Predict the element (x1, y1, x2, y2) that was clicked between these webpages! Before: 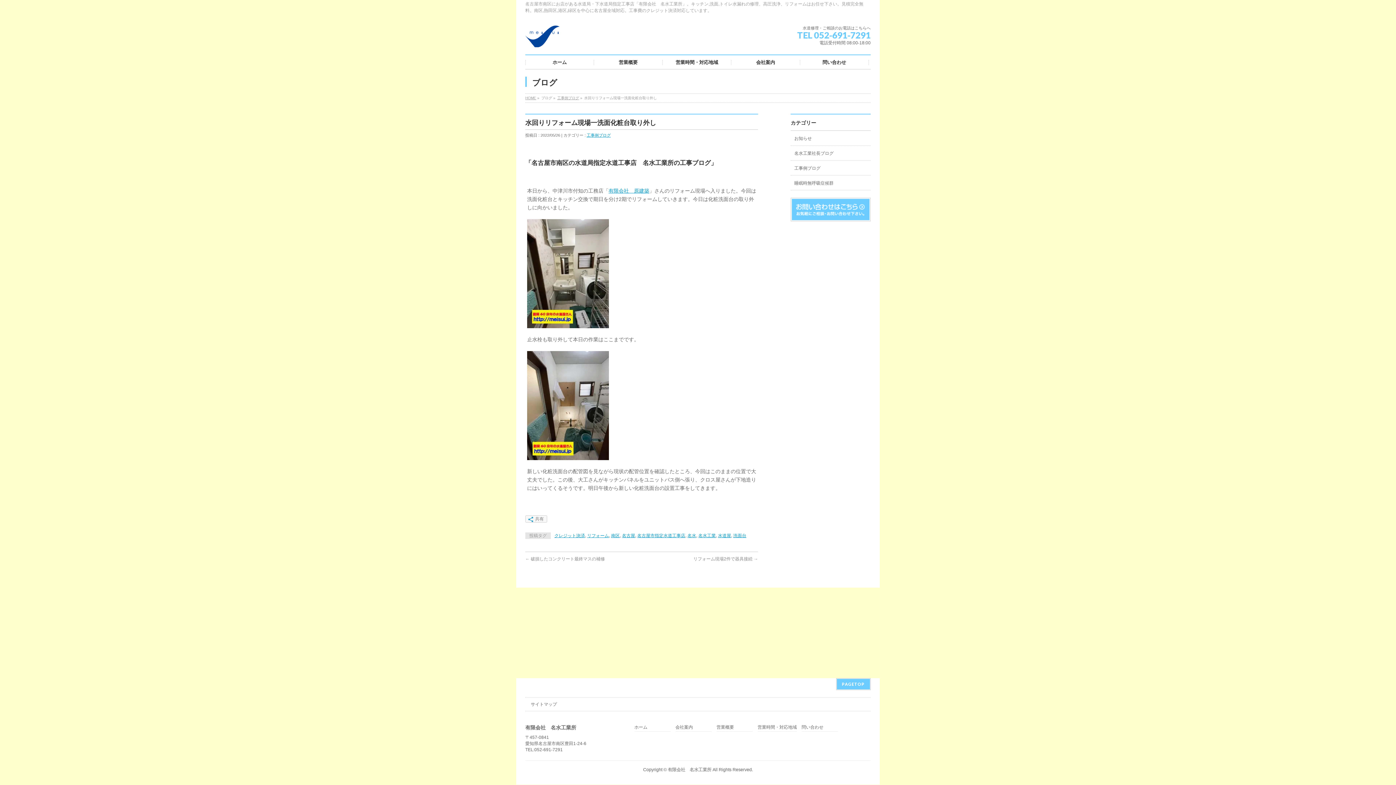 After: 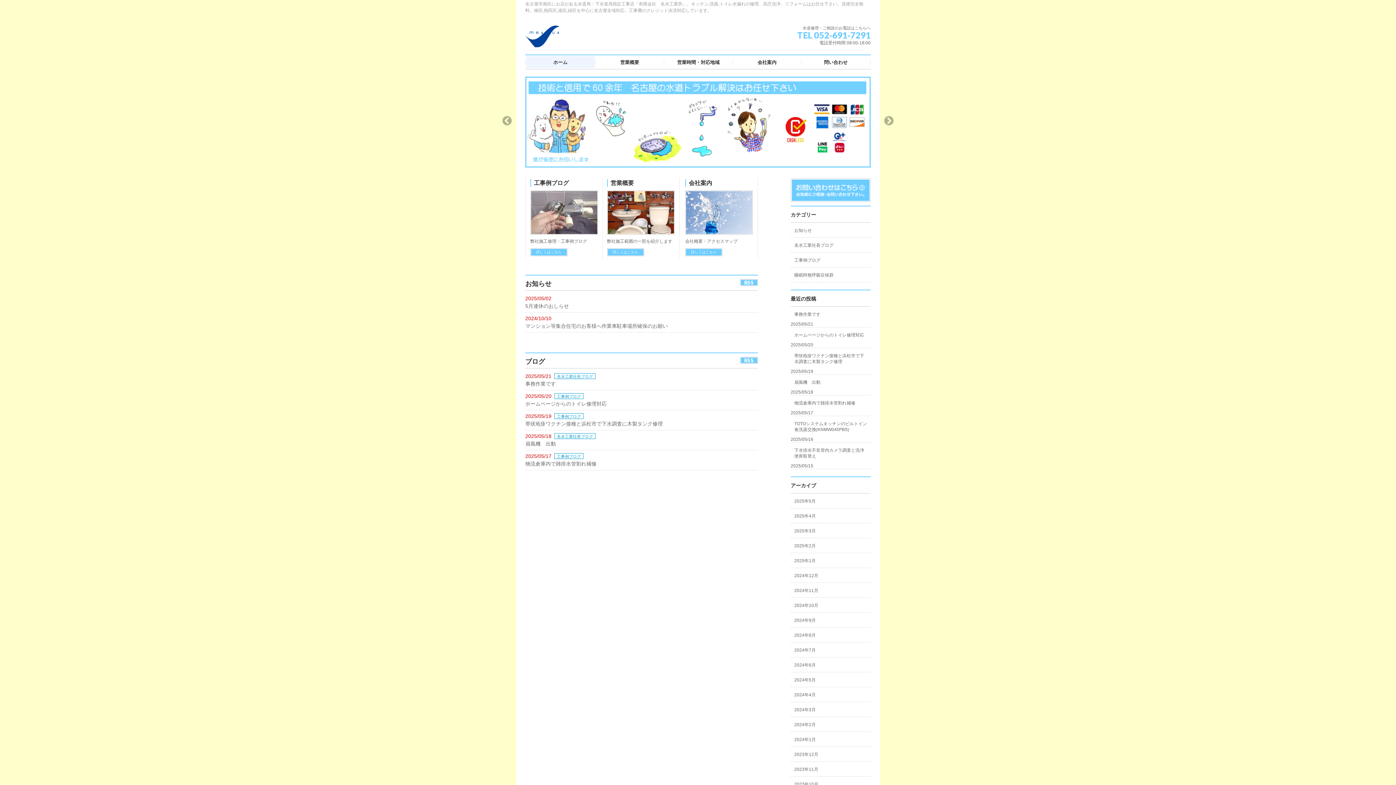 Action: bbox: (525, 60, 594, 65) label: ホーム